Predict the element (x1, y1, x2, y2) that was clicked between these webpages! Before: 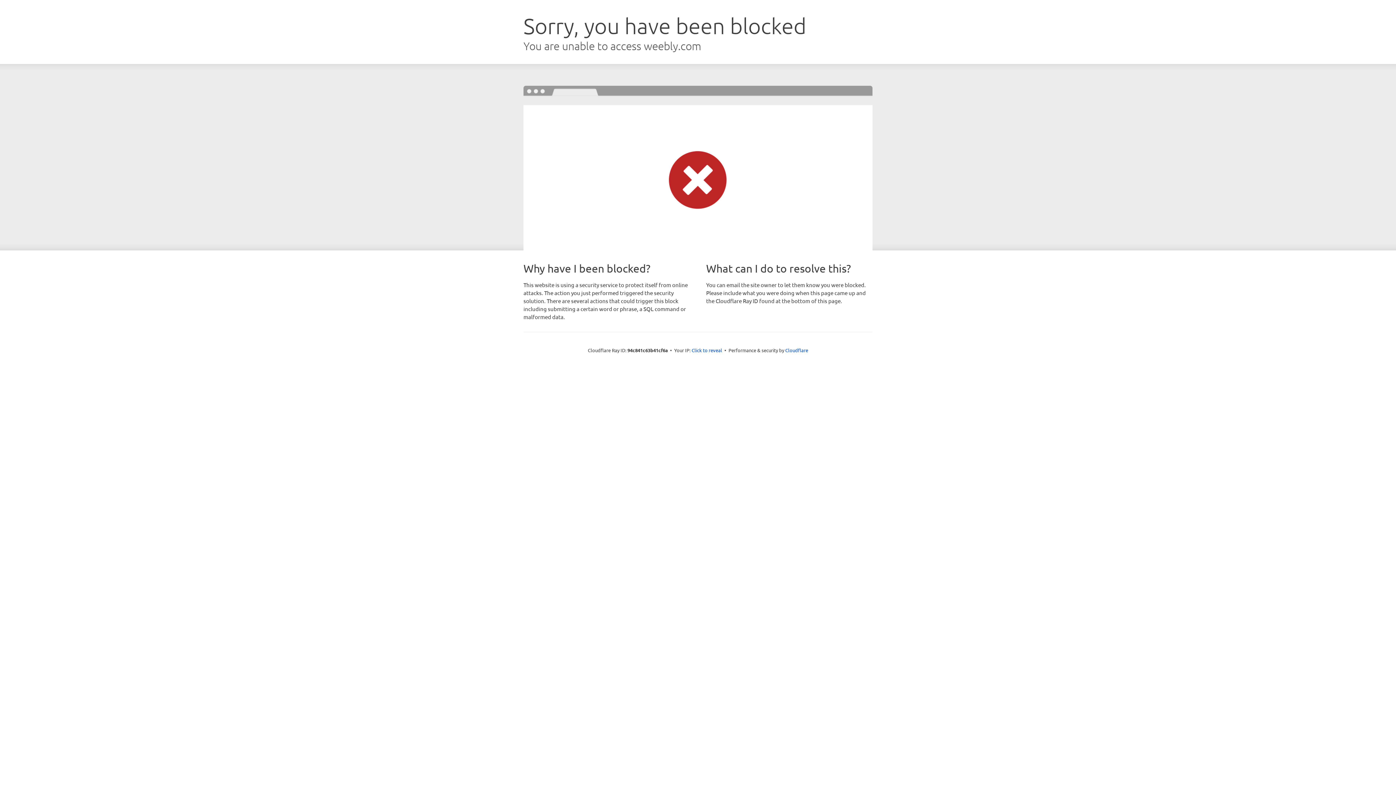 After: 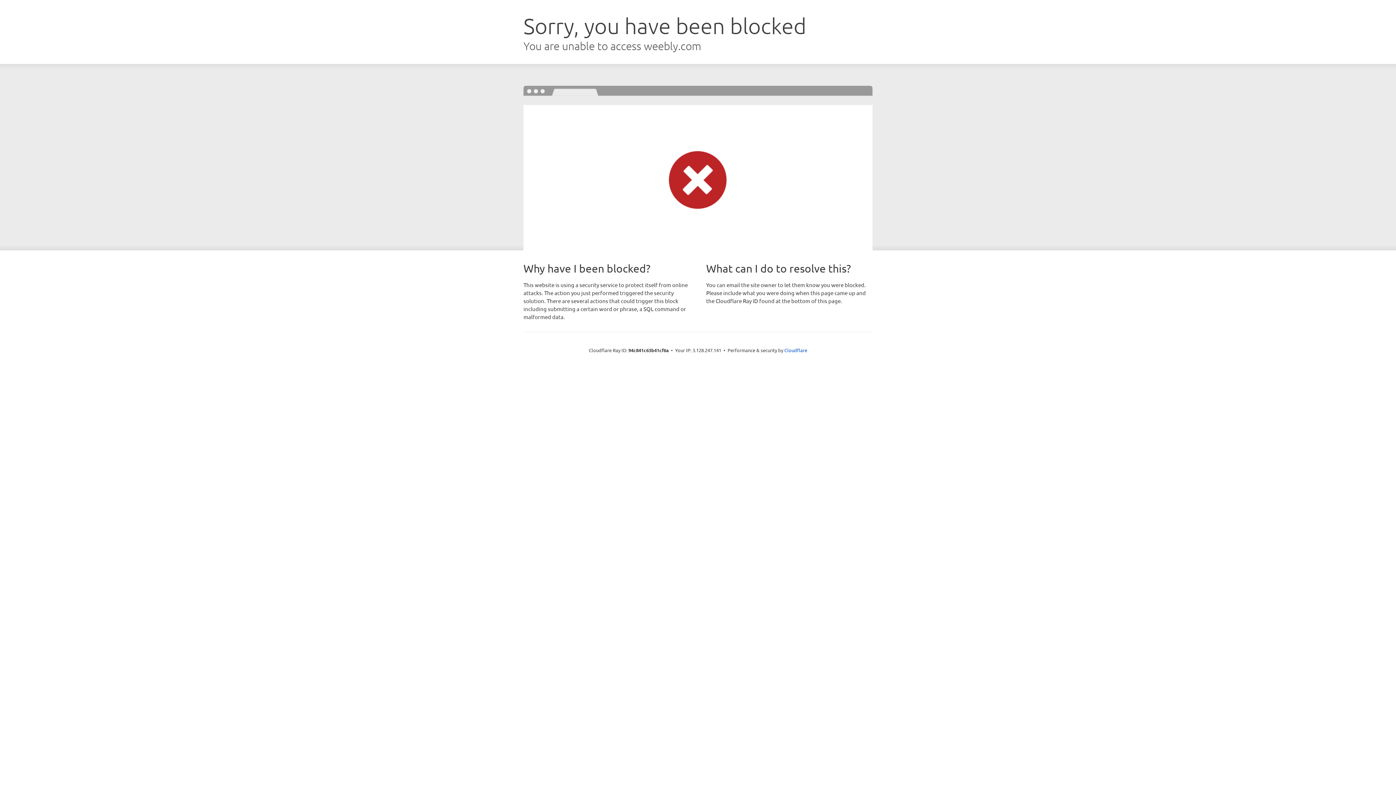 Action: bbox: (691, 346, 722, 353) label: Click to reveal